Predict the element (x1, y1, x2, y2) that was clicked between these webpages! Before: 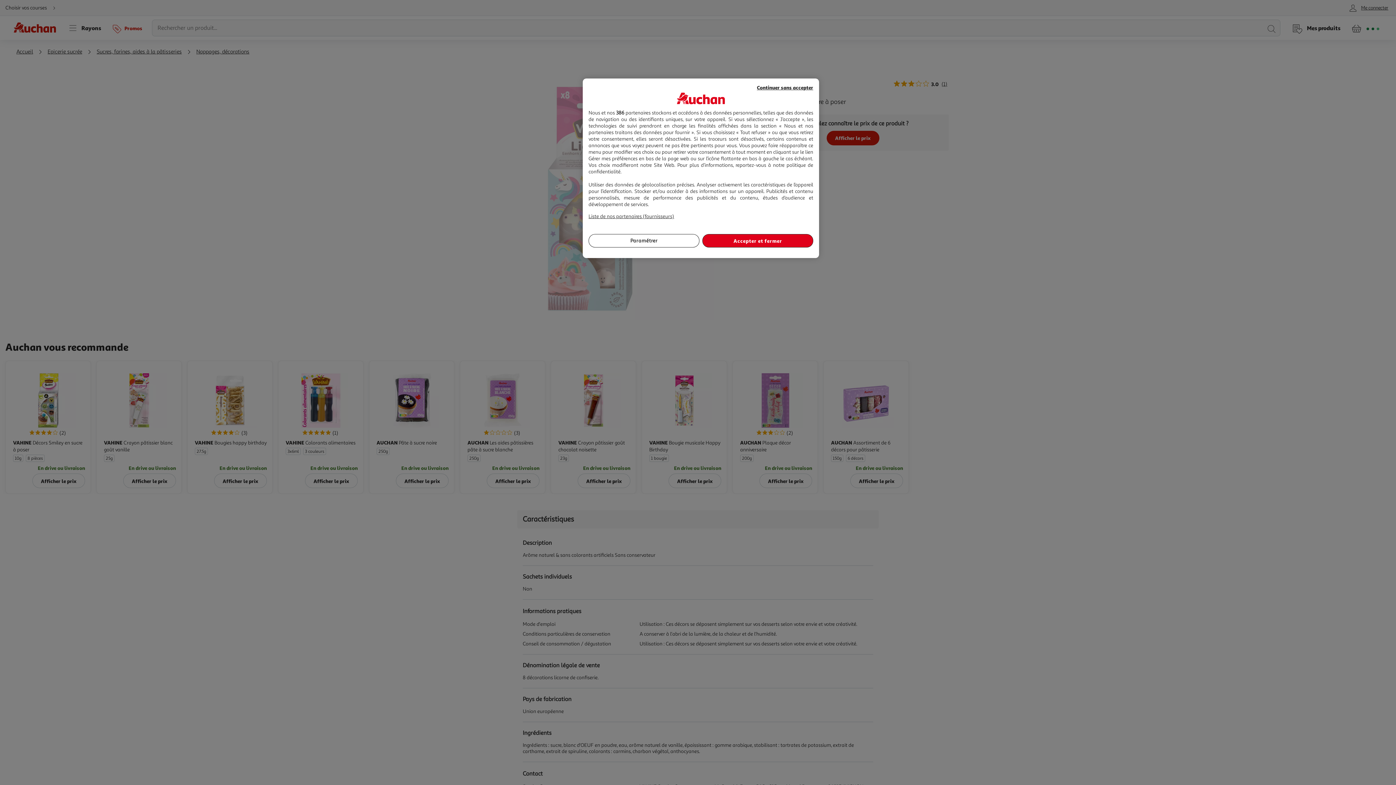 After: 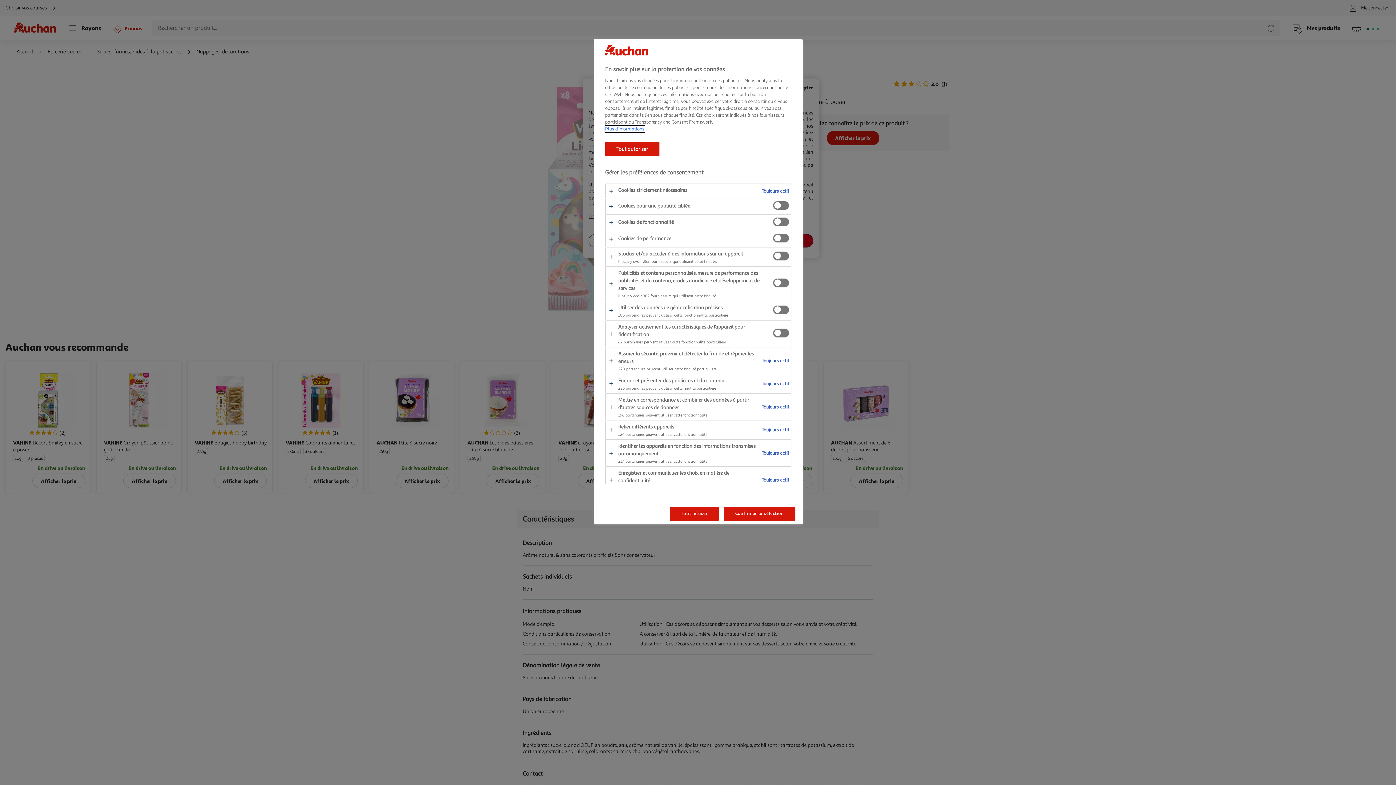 Action: bbox: (588, 234, 699, 247) label: Paramétrer